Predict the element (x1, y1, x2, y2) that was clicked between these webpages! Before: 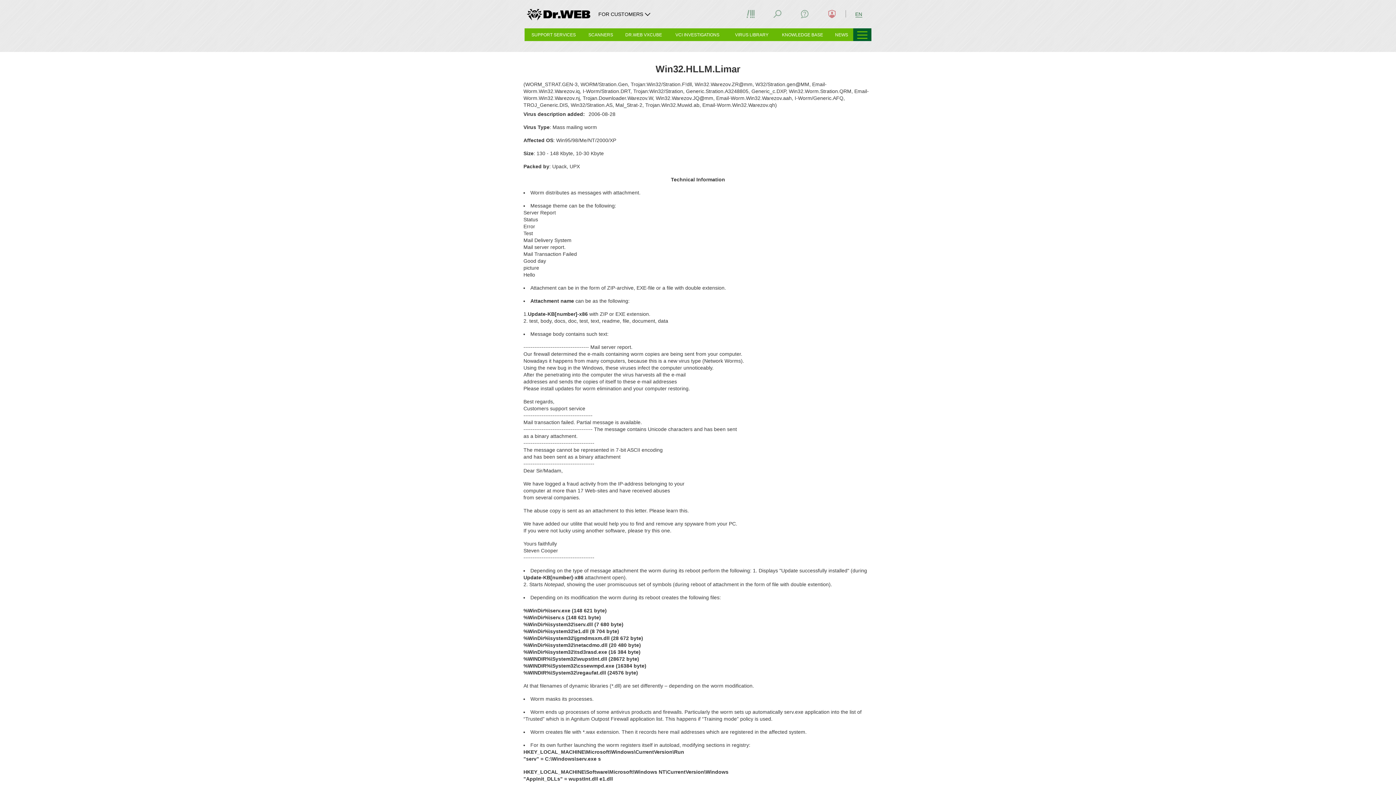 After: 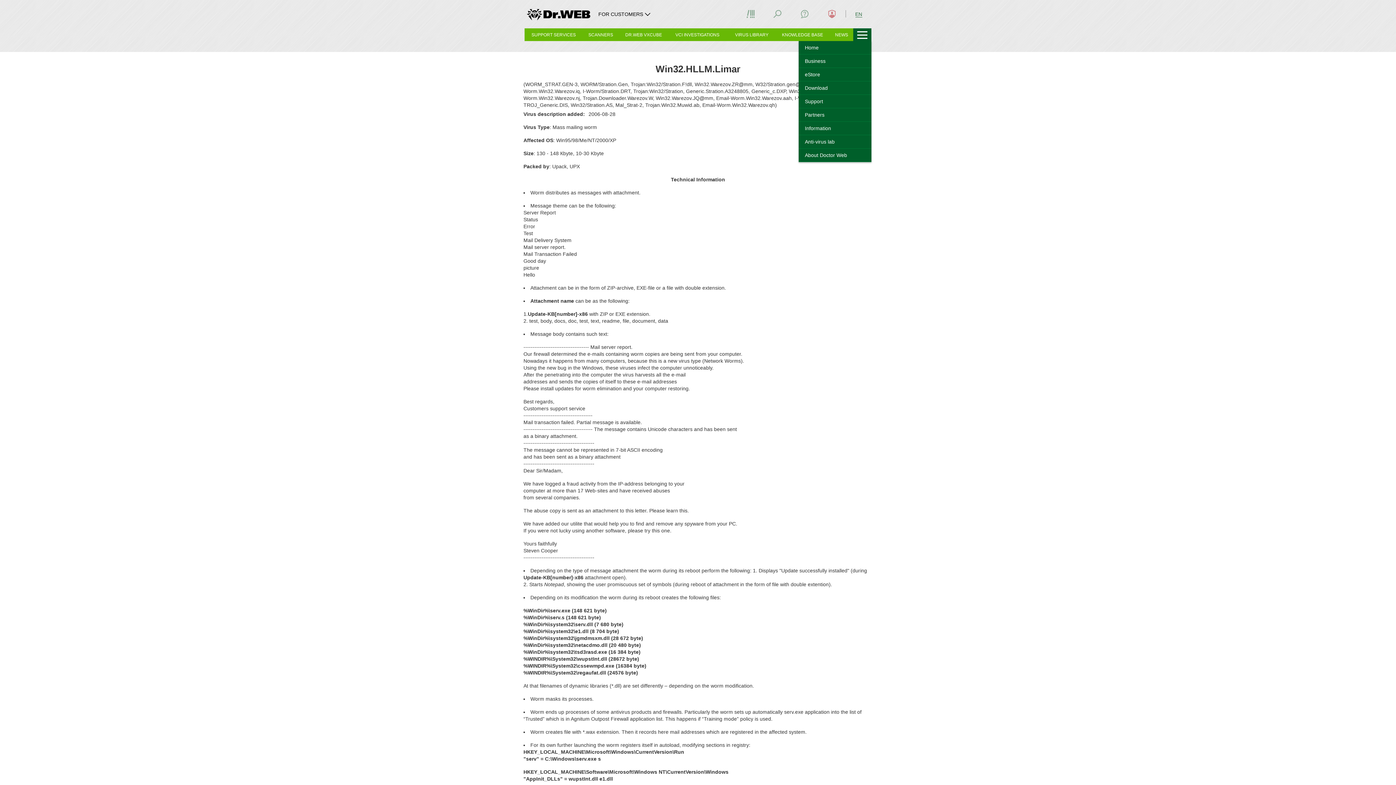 Action: bbox: (853, 28, 871, 41)